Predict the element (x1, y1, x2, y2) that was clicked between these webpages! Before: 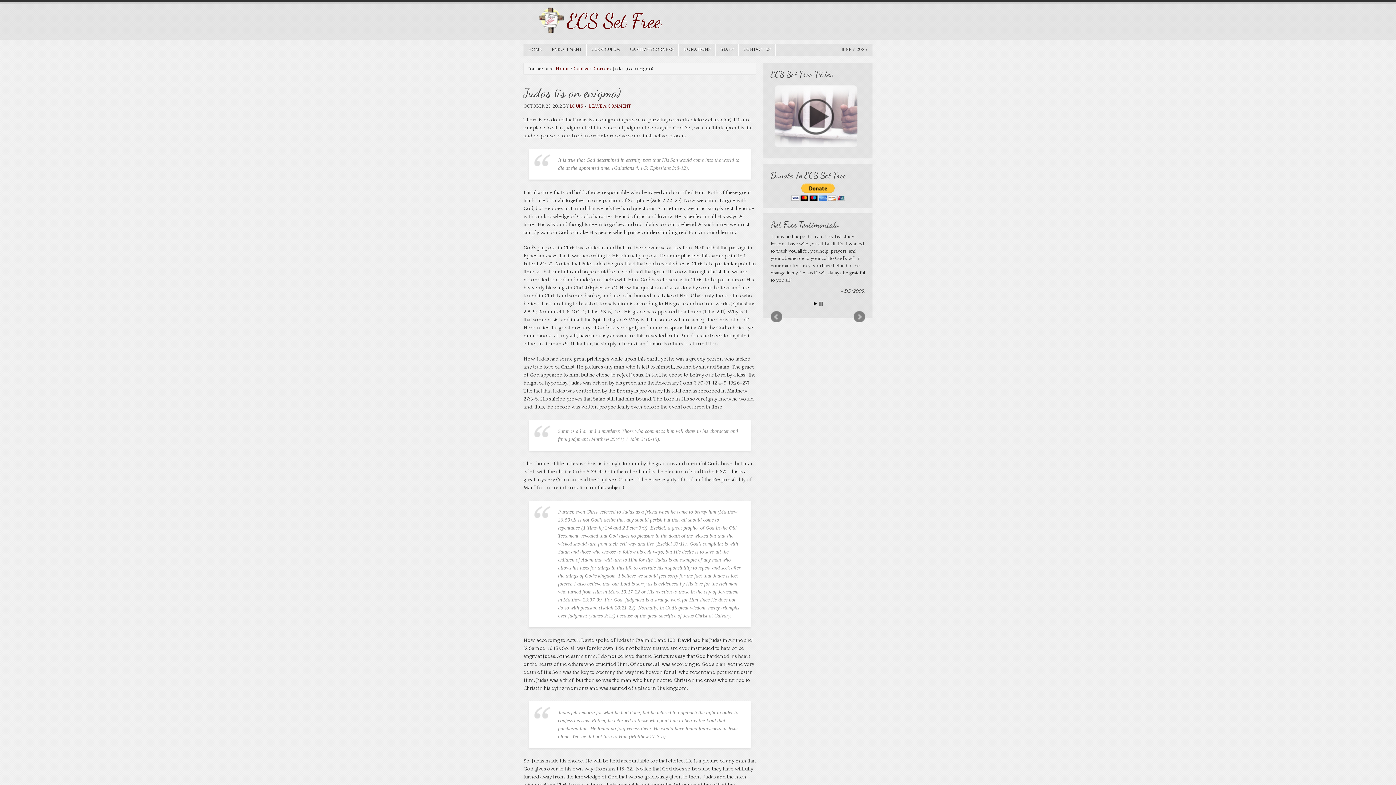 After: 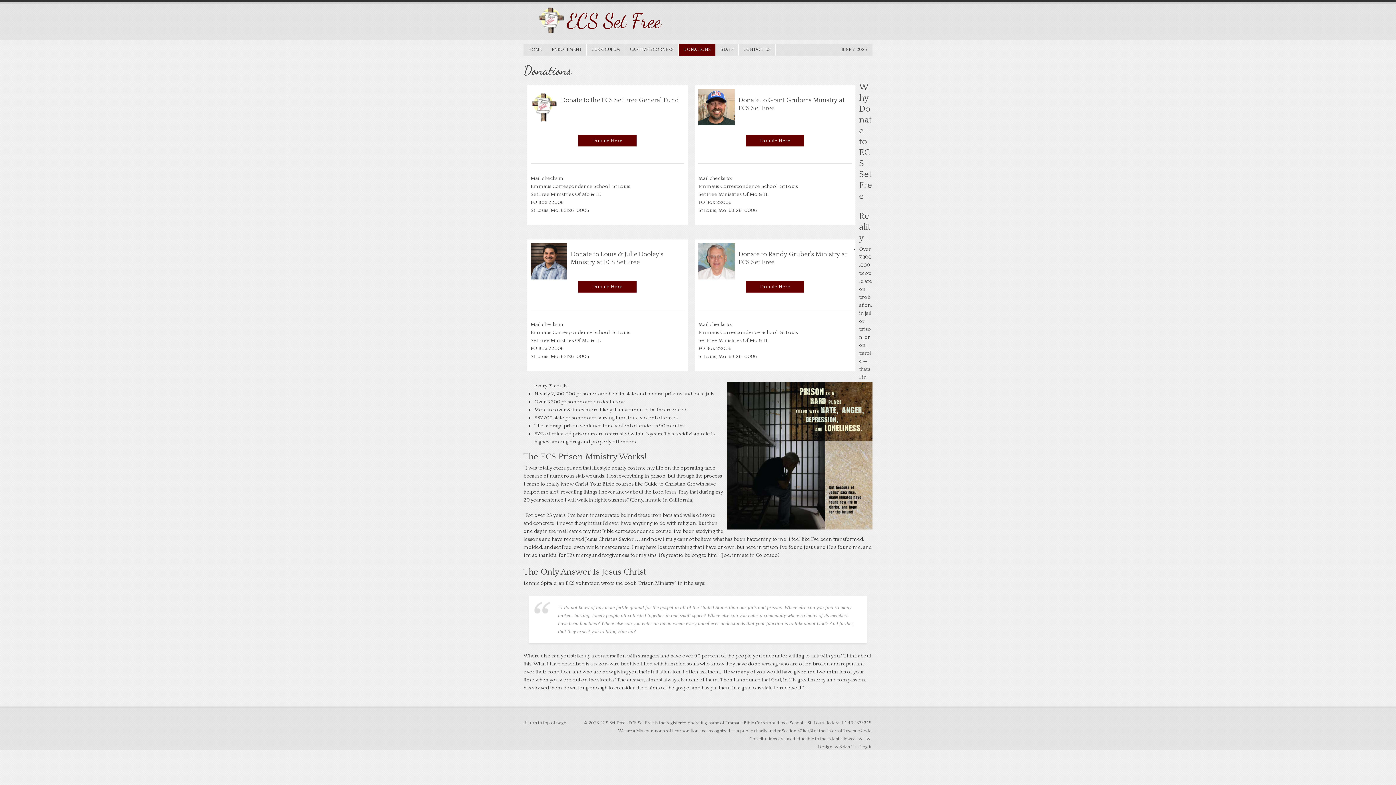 Action: label: DONATIONS bbox: (678, 43, 716, 55)